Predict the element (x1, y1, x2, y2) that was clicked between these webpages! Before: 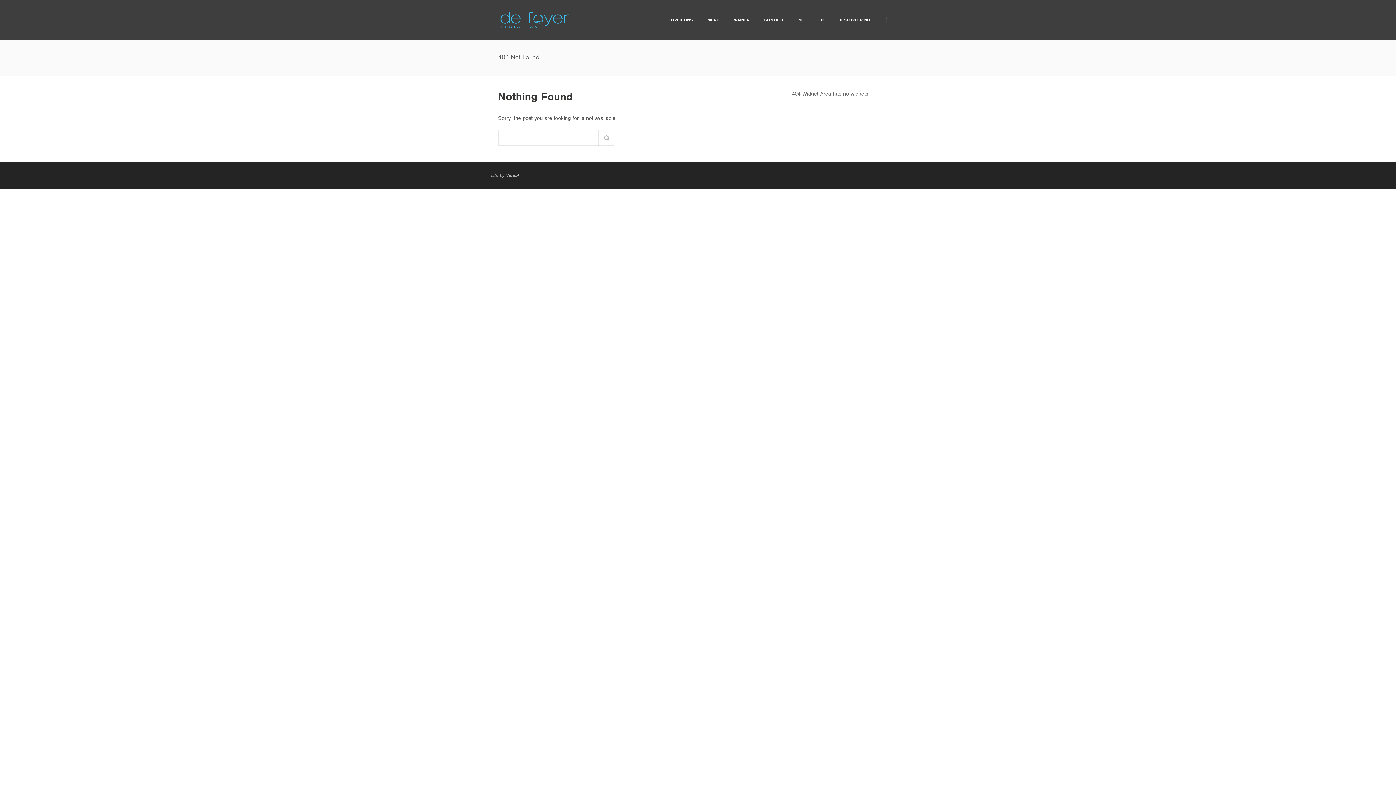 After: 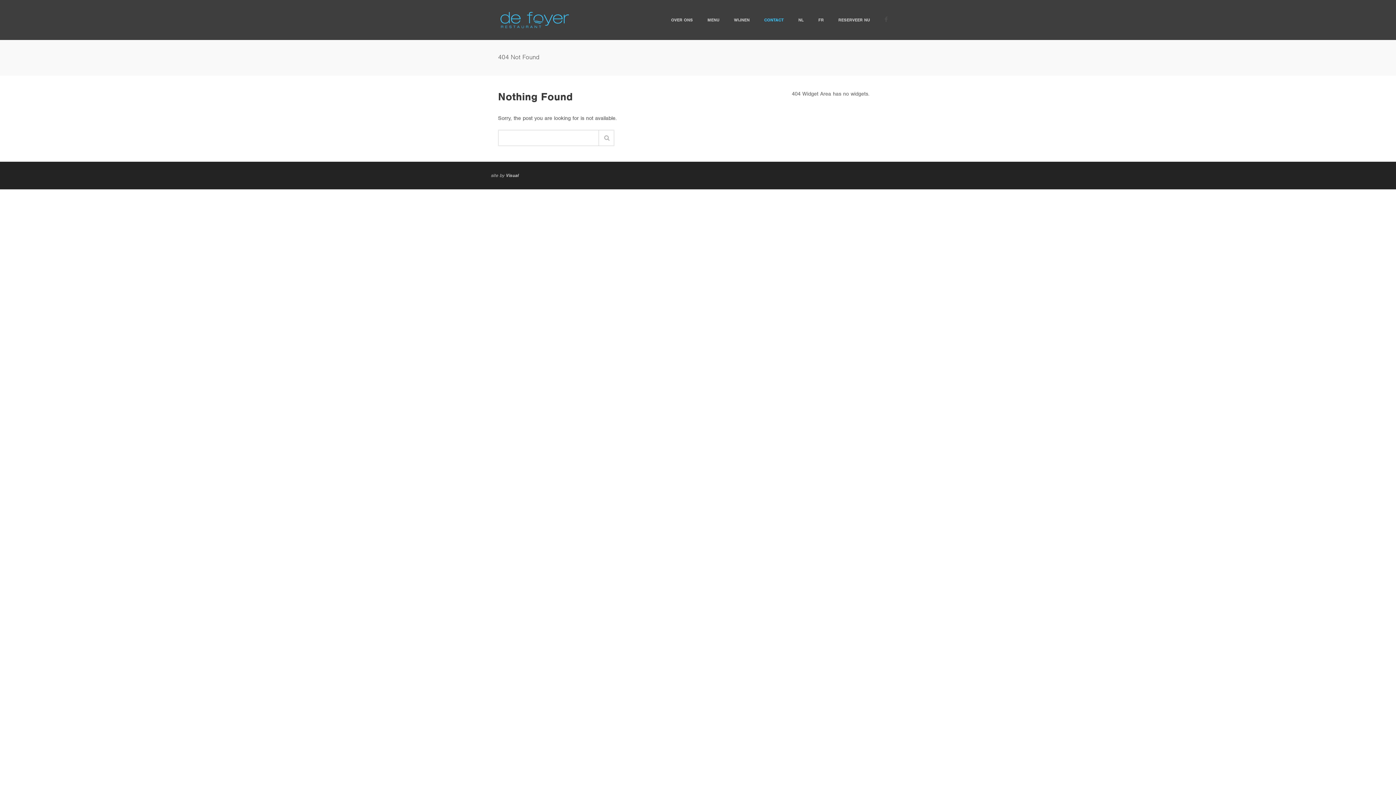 Action: label: CONTACT bbox: (758, 0, 790, 39)